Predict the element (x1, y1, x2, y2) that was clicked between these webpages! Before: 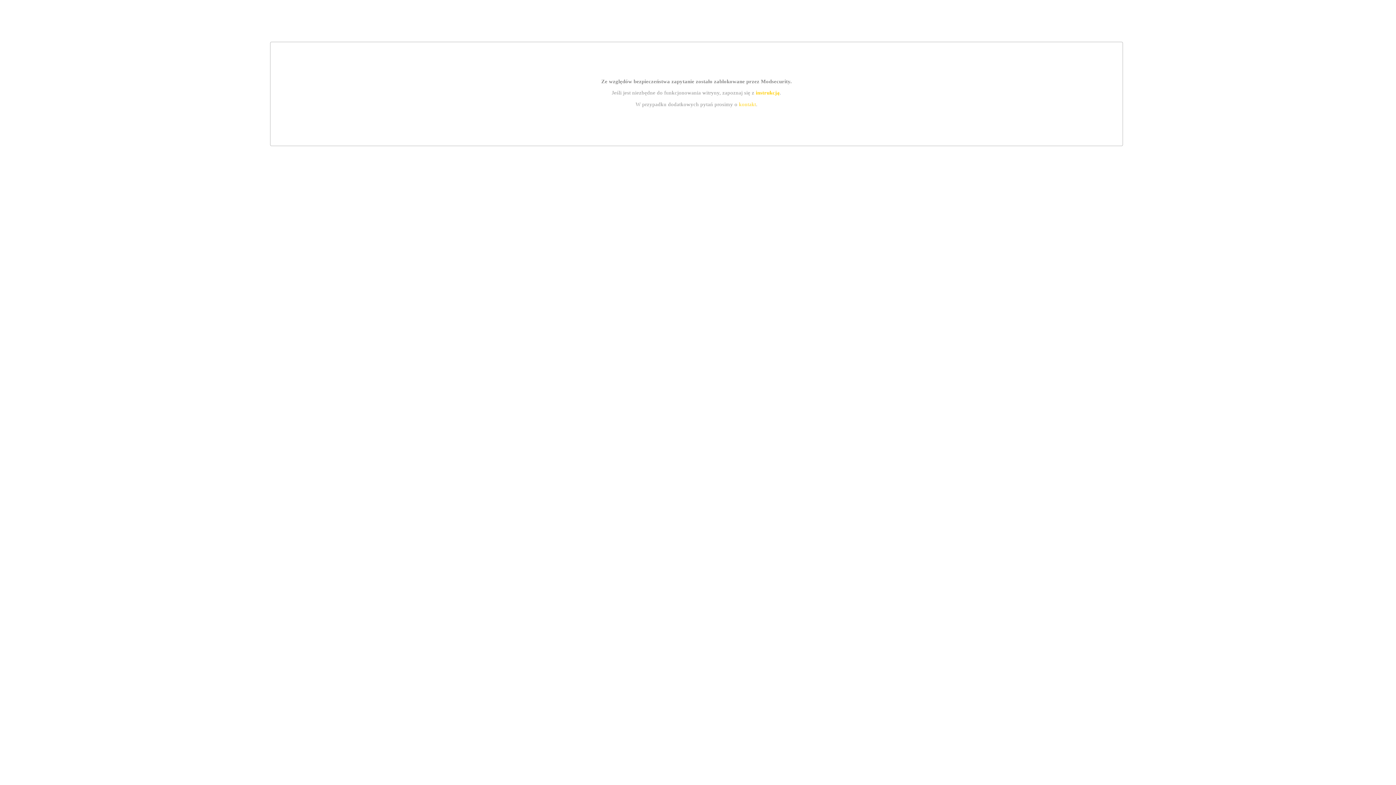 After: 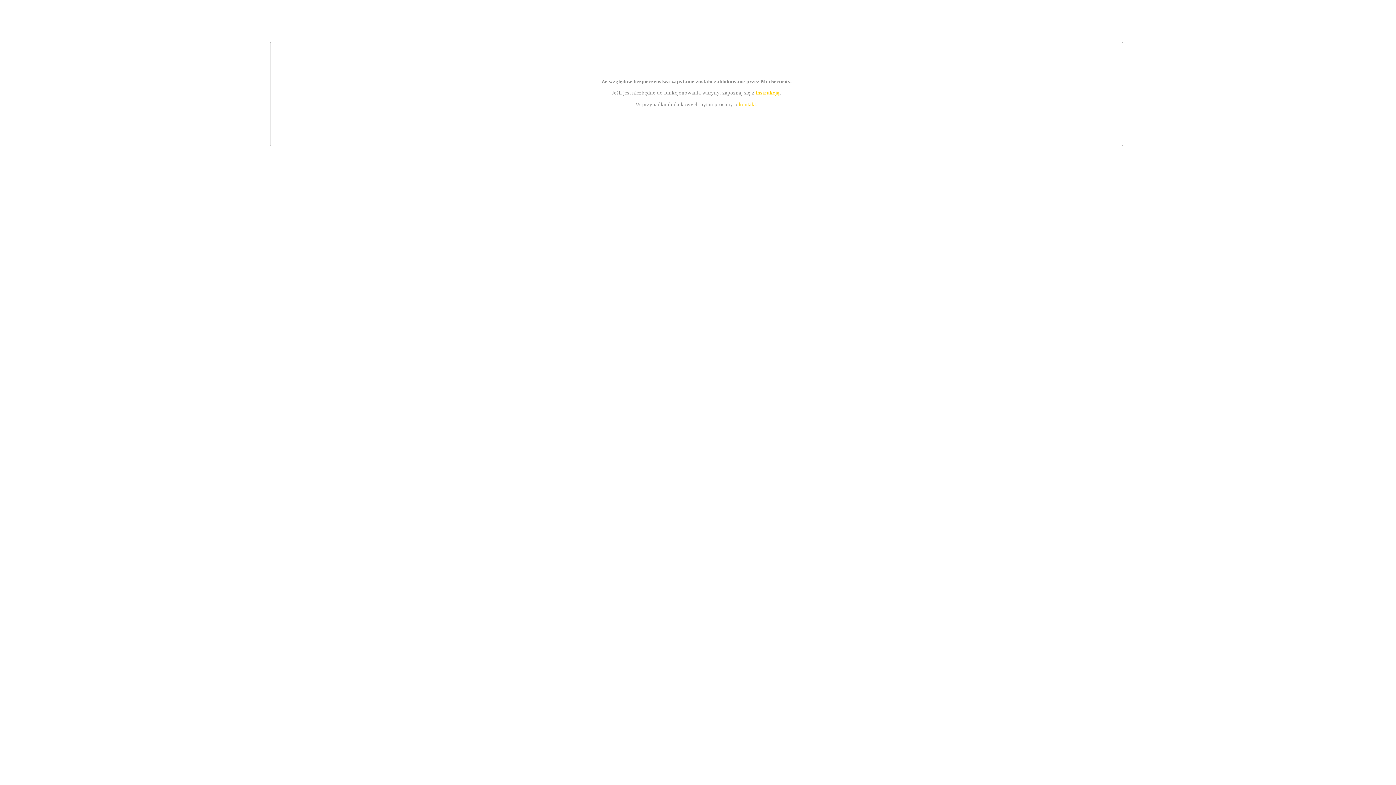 Action: bbox: (739, 101, 756, 107) label: kontakt